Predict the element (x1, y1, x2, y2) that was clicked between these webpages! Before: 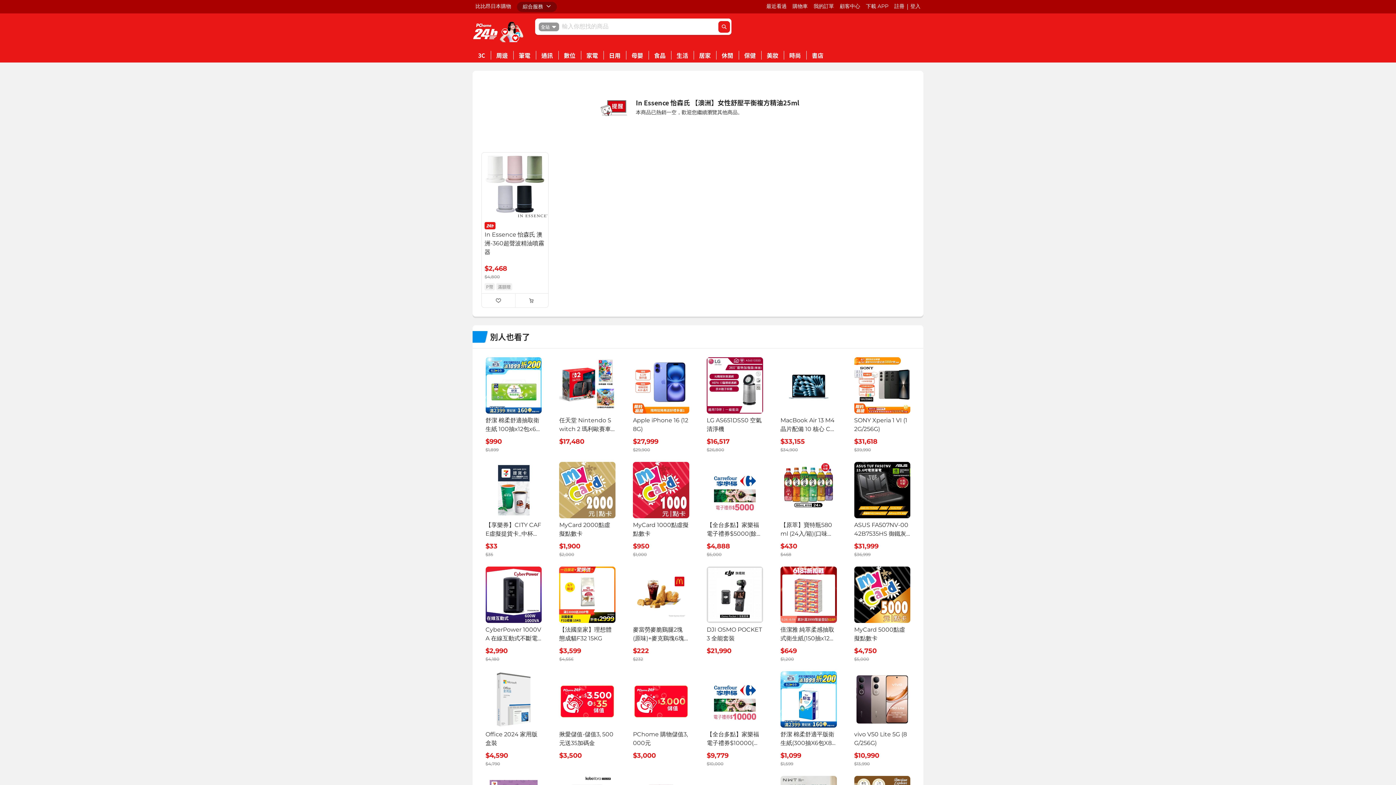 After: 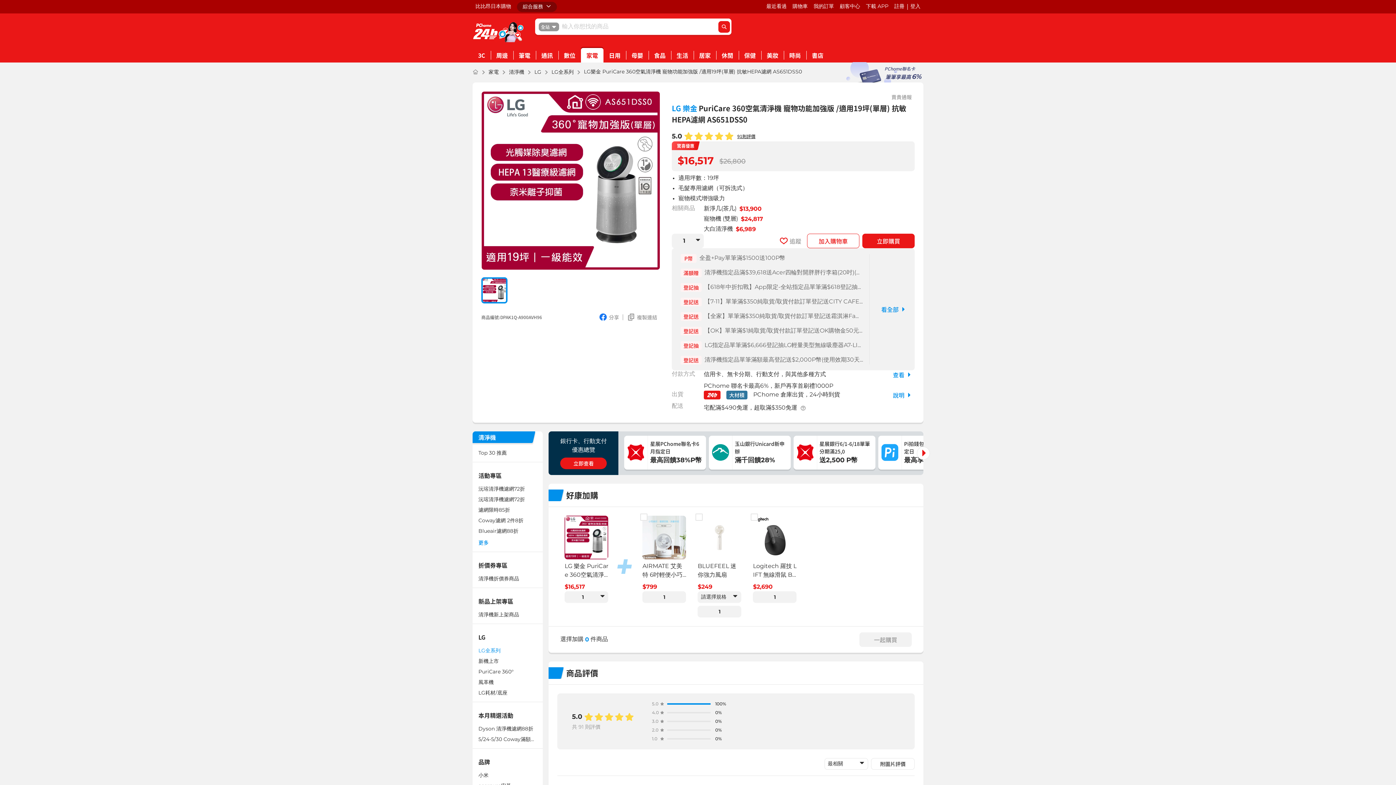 Action: label: LG AS651DSS0 空氣清淨機
$16,517
$26,800 bbox: (706, 357, 763, 453)